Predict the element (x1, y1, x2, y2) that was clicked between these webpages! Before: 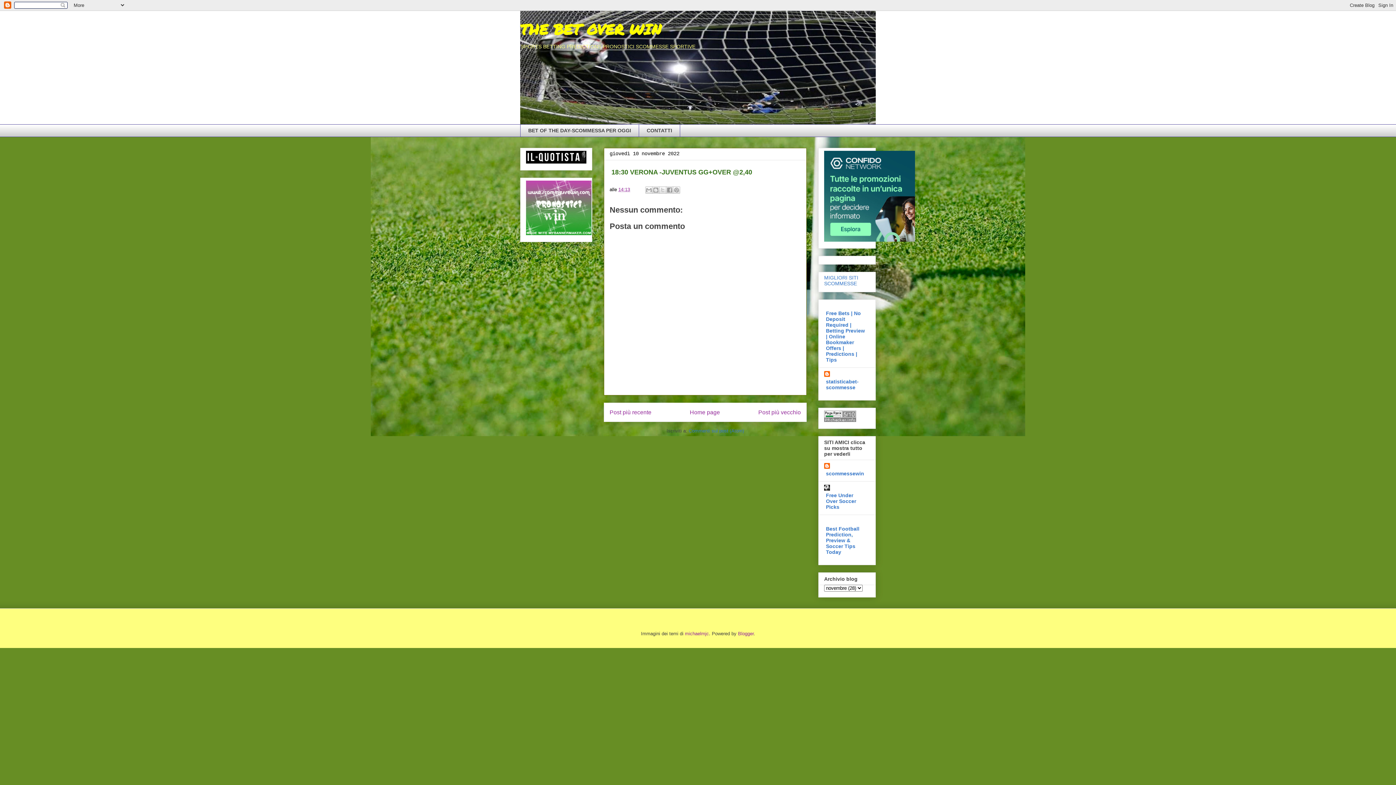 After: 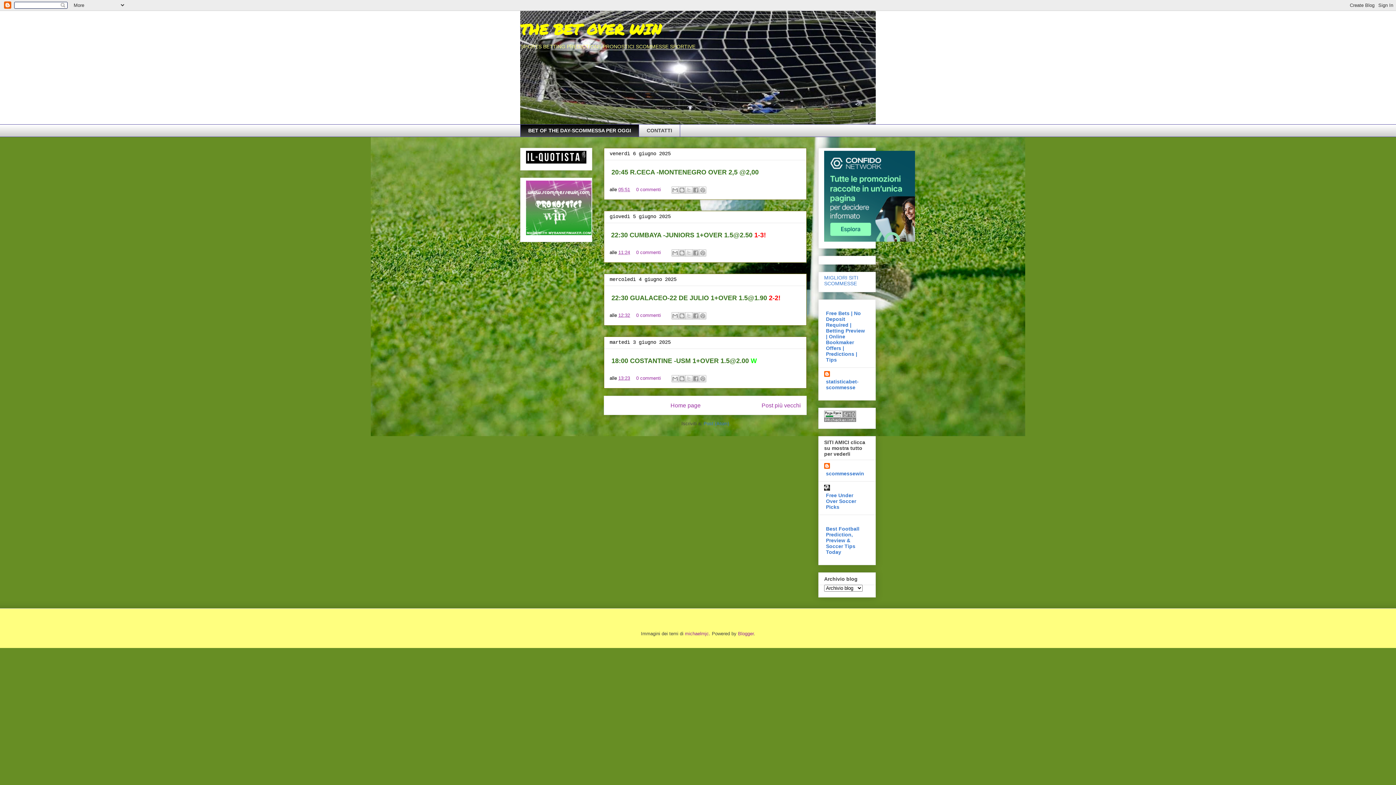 Action: label: BET OF THE DAY-SCOMMESSA PER OGGI bbox: (520, 124, 638, 137)